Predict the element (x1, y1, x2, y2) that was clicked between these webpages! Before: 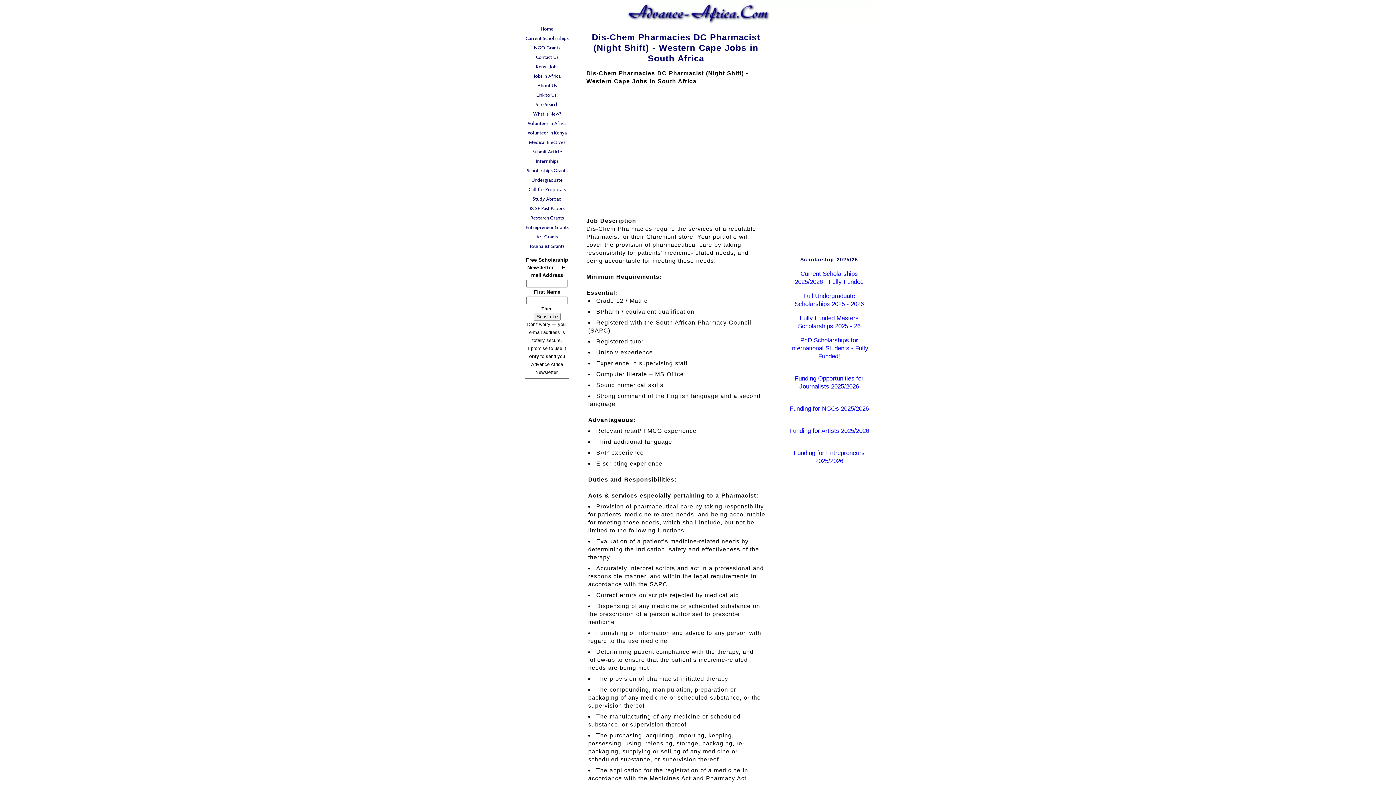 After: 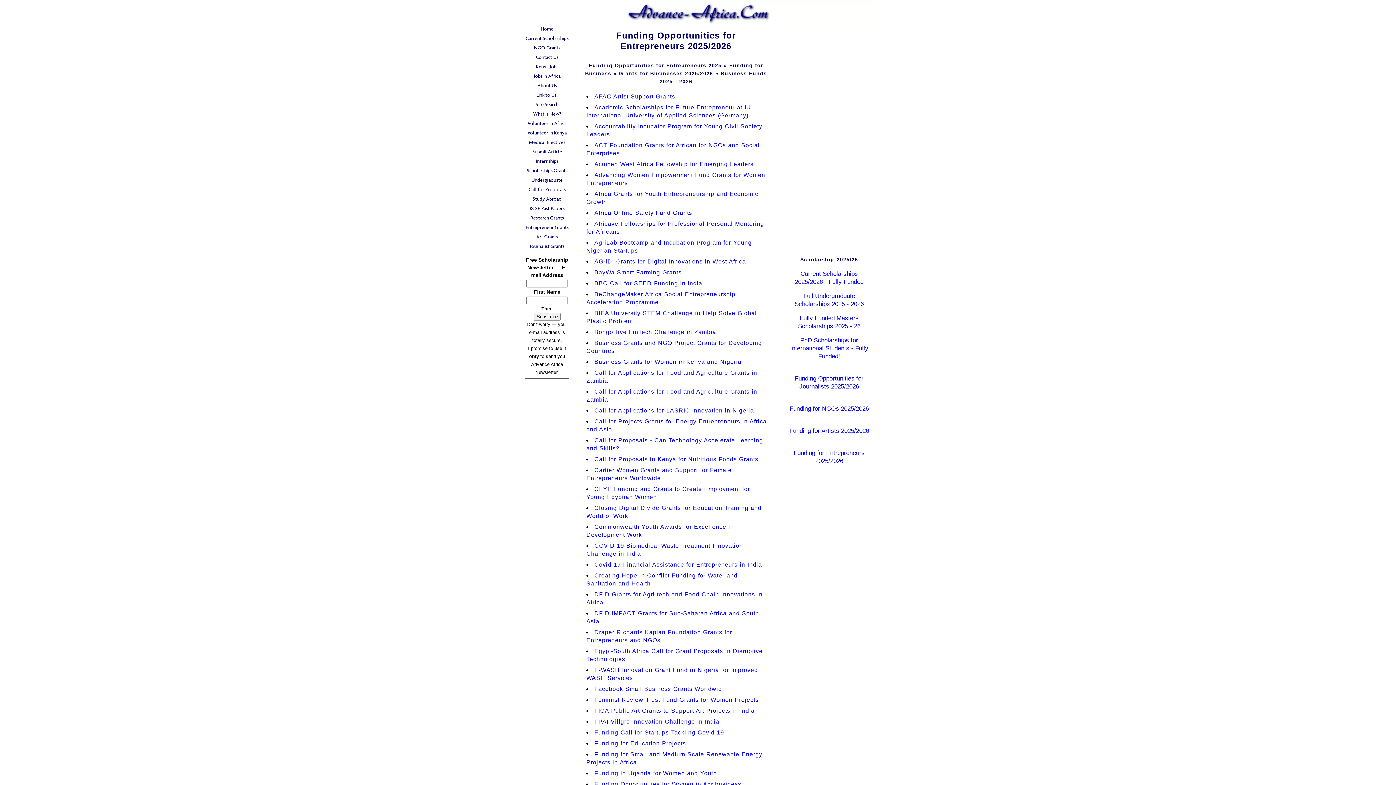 Action: bbox: (523, 222, 570, 232) label: Entrepreneur Grants